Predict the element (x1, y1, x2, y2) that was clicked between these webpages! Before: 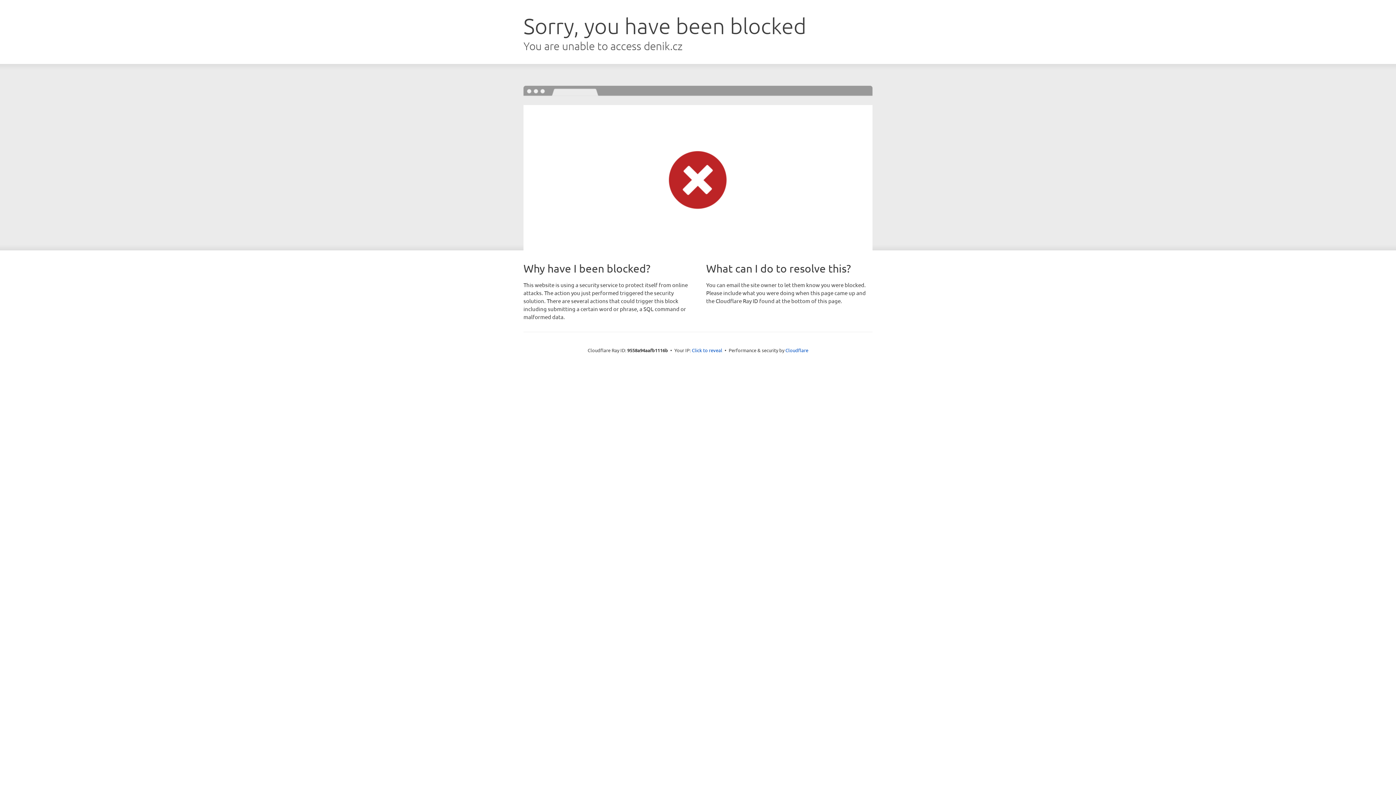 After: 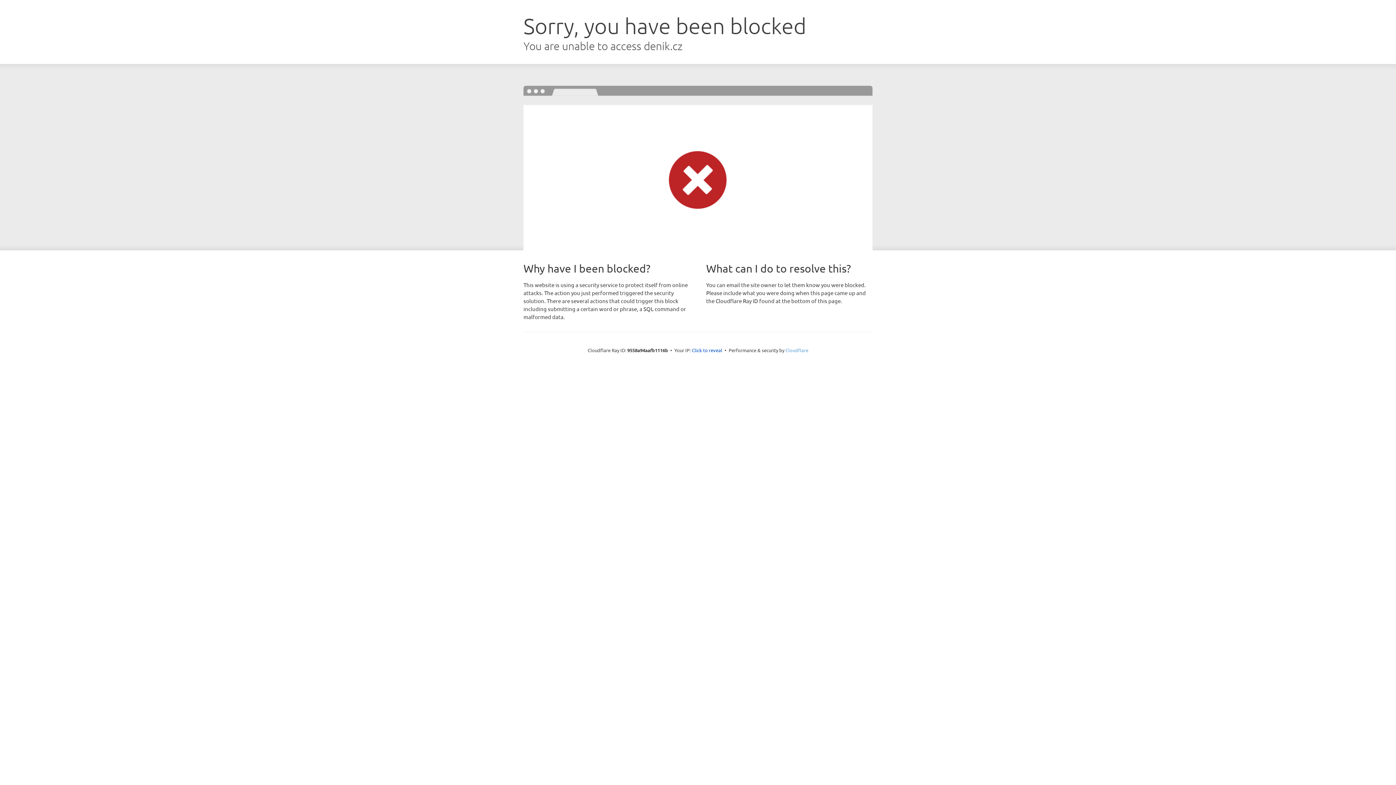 Action: label: Cloudflare bbox: (785, 347, 808, 353)